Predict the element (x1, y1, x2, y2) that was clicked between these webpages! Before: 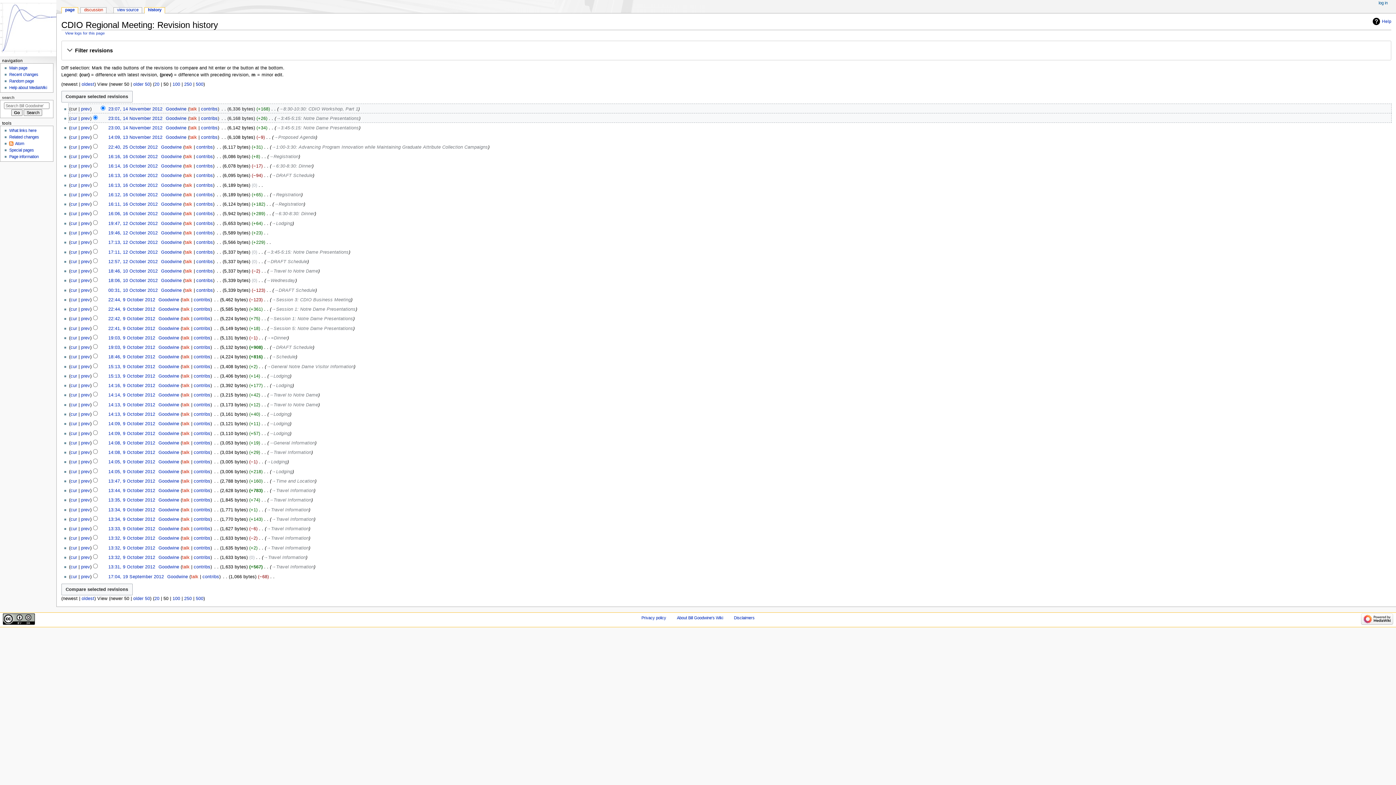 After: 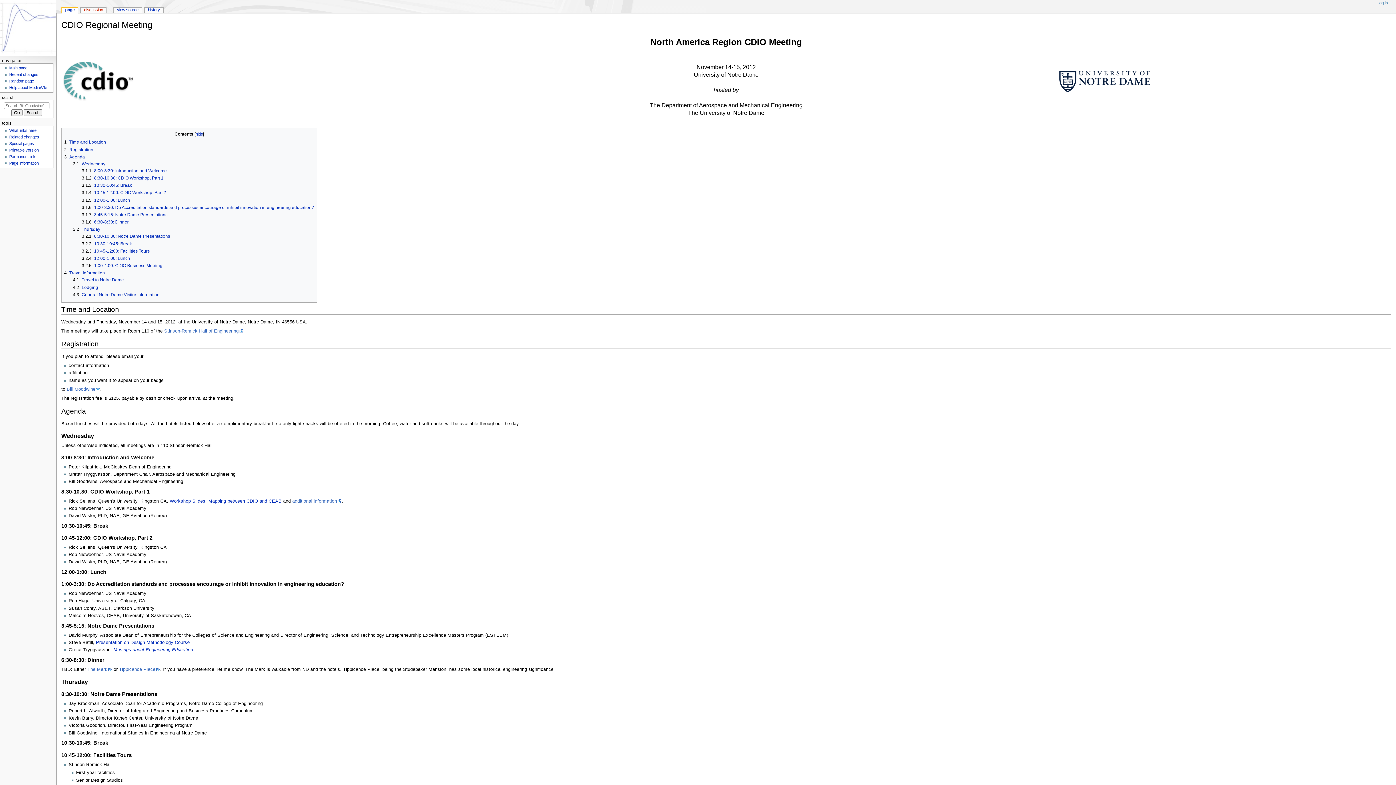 Action: bbox: (271, 173, 312, 178) label: →‎DRAFT Schedule